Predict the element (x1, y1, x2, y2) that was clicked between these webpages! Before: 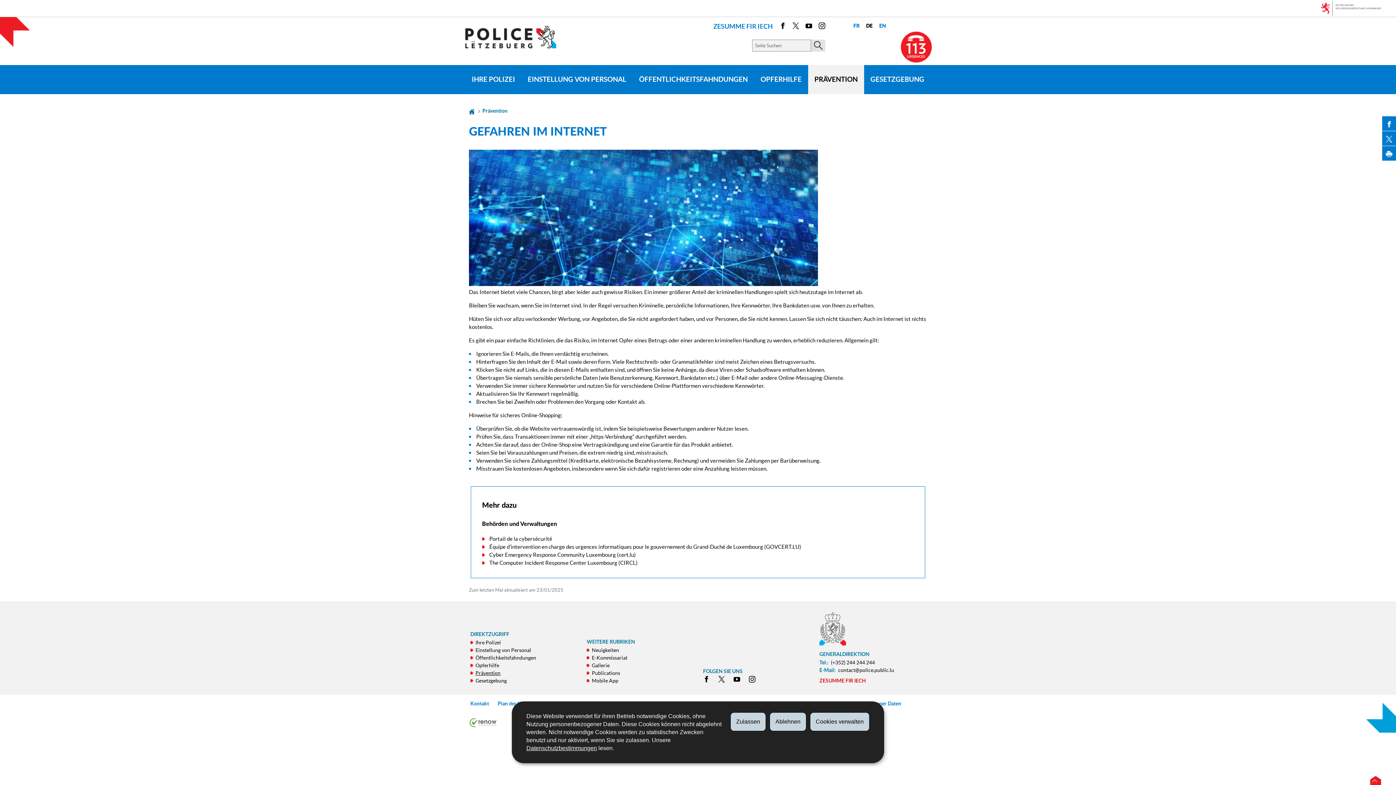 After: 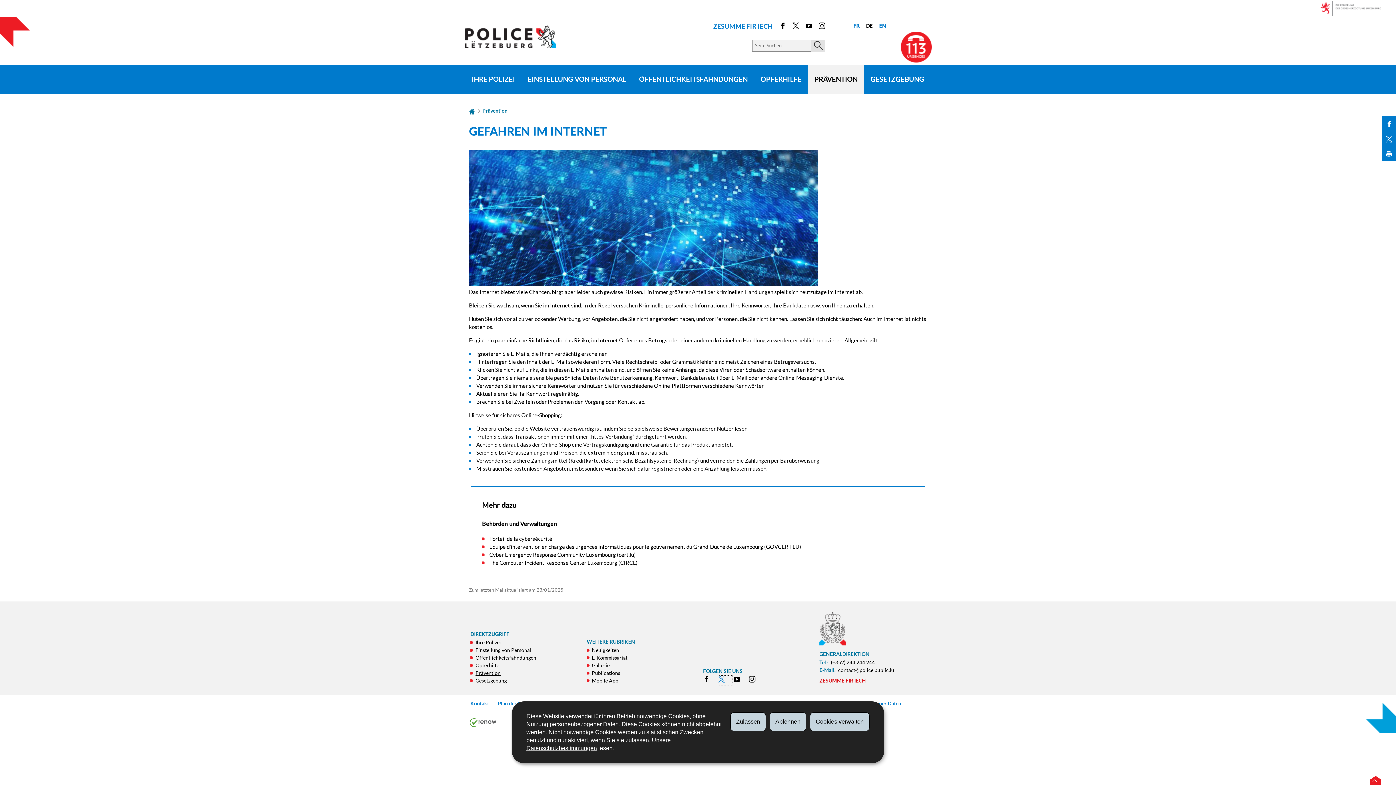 Action: label: X bbox: (718, 676, 732, 684)